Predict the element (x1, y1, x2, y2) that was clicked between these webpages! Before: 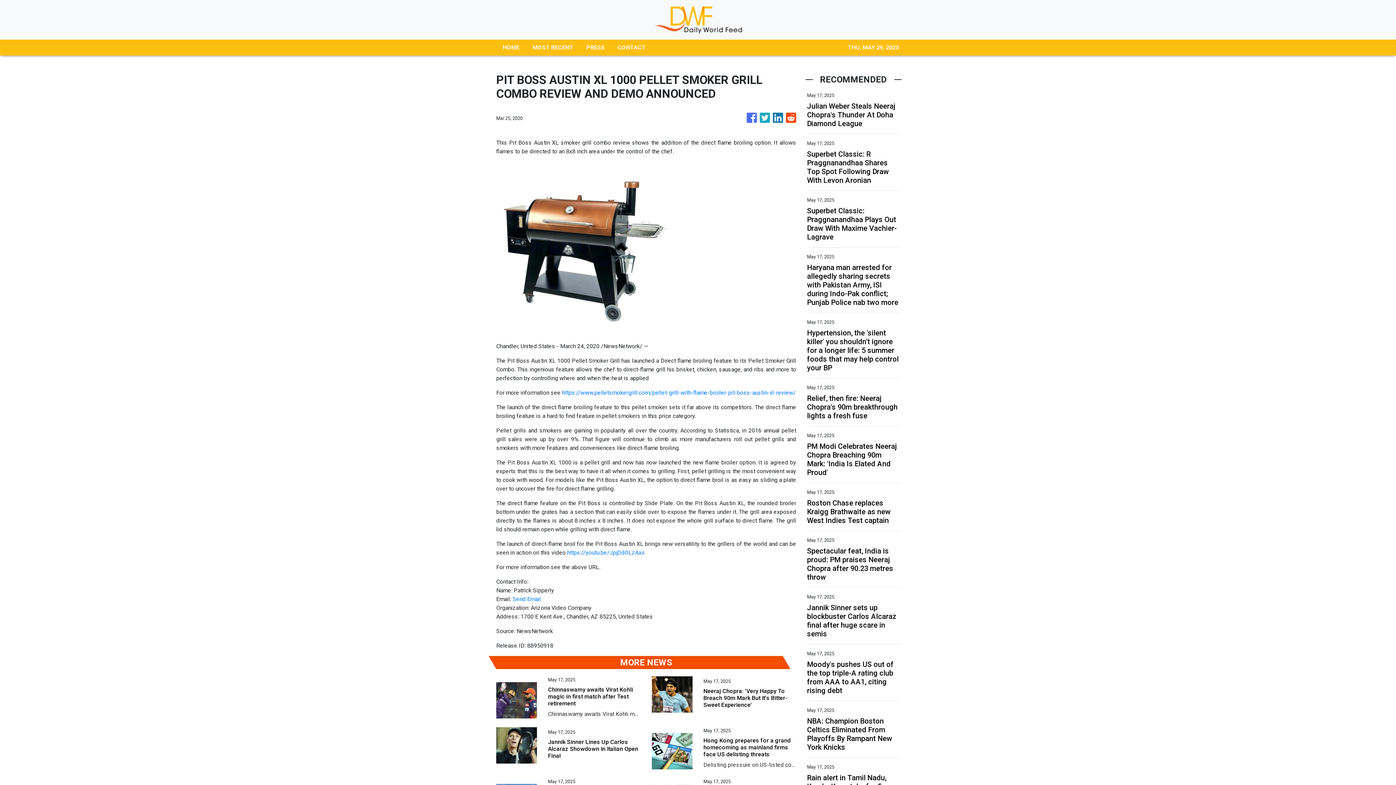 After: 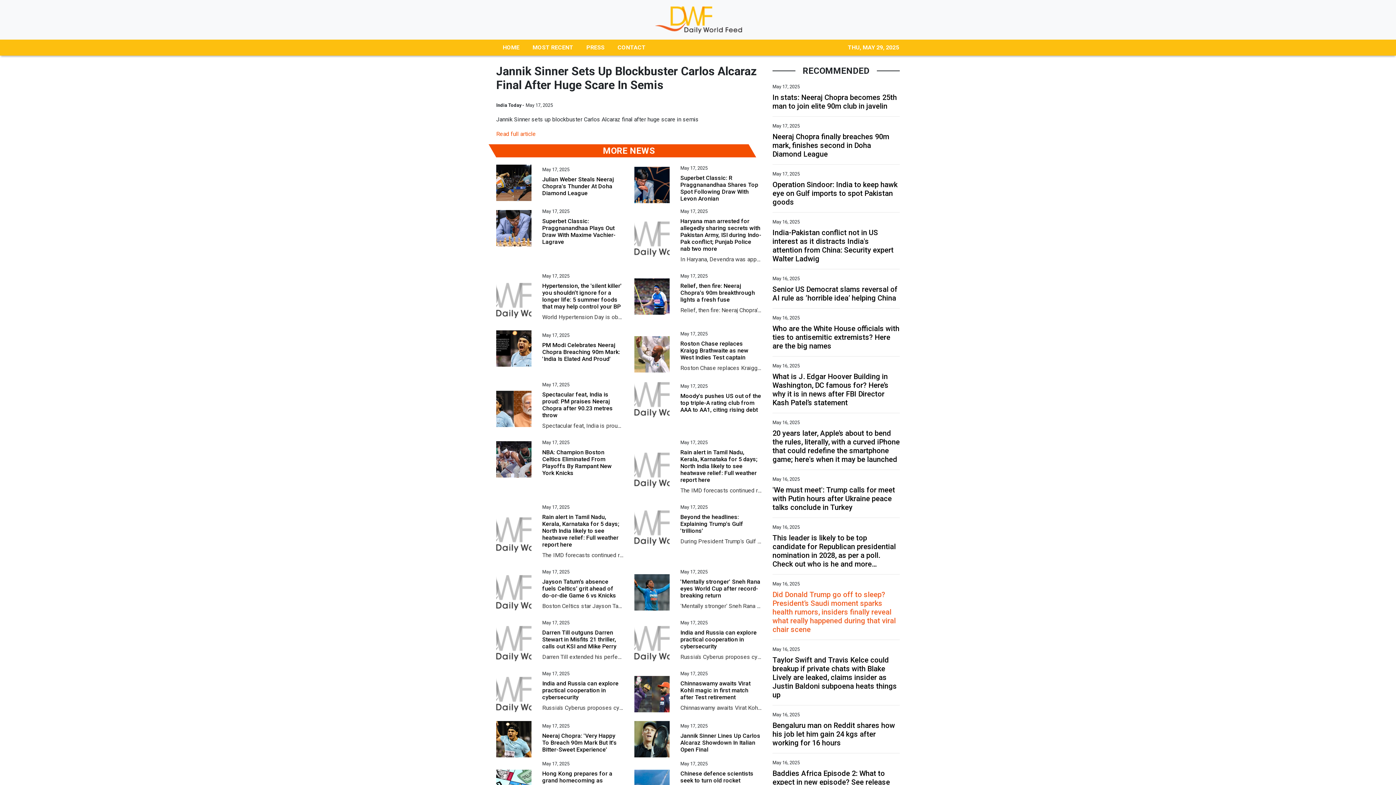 Action: bbox: (807, 603, 900, 638) label: Jannik Sinner sets up blockbuster Carlos Alcaraz final after huge scare in semis